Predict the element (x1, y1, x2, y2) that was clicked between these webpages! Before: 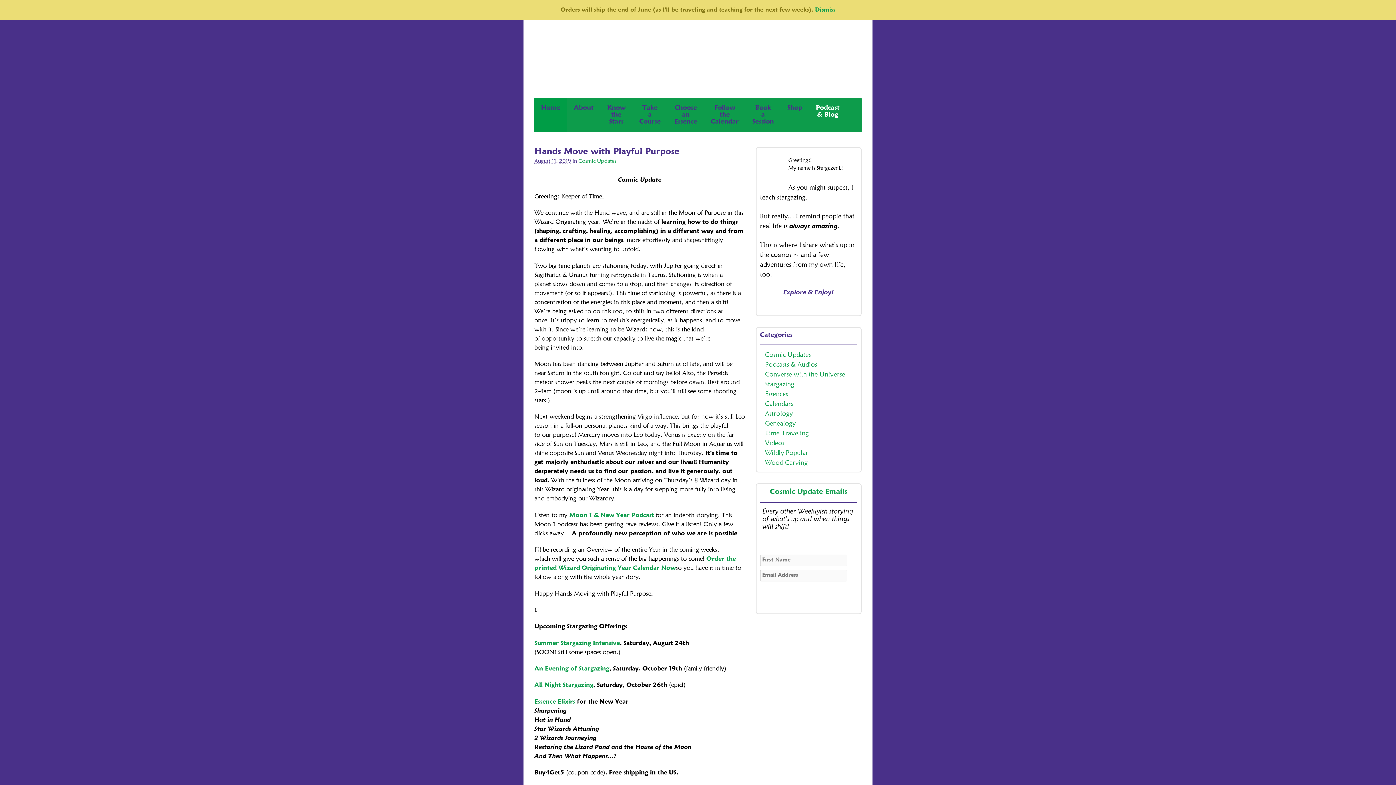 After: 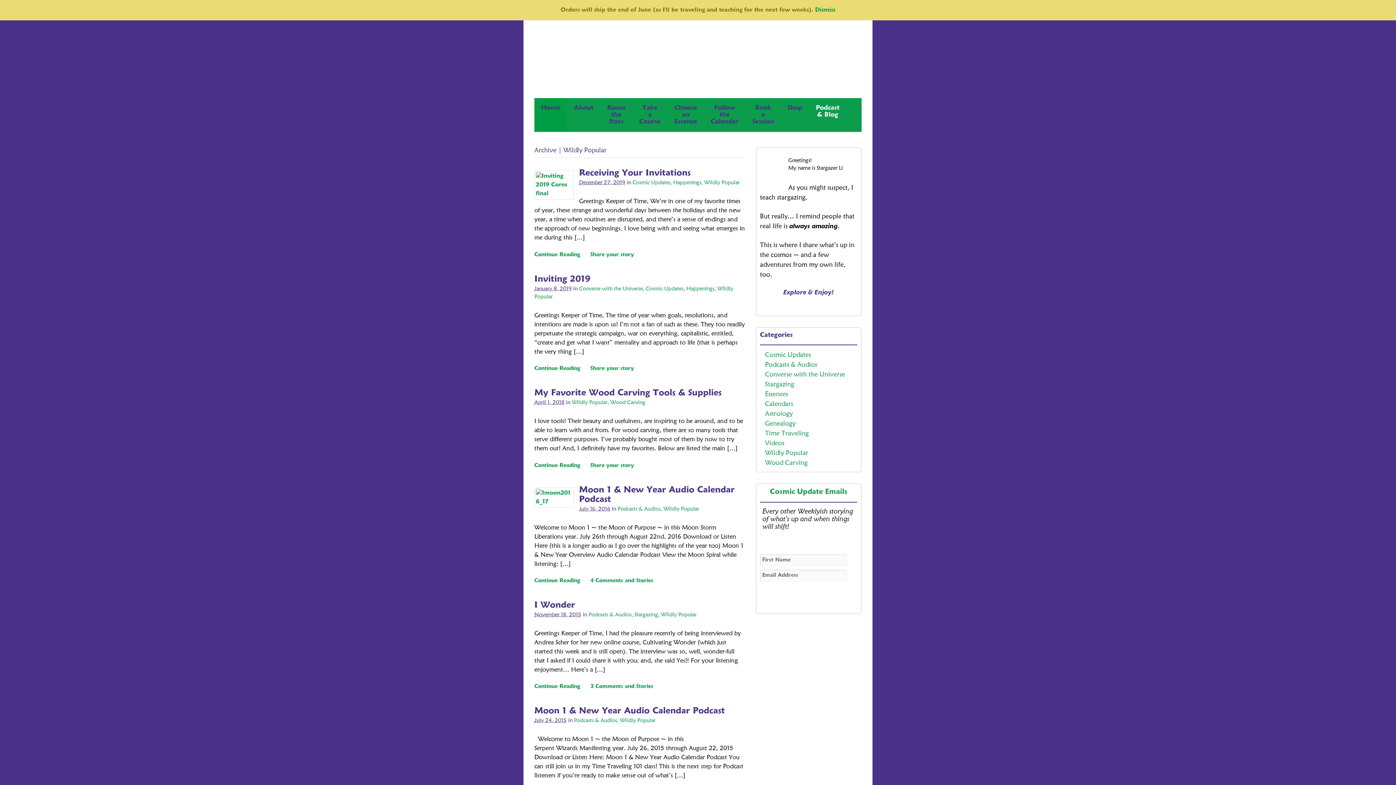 Action: bbox: (765, 450, 808, 456) label: Wildly Popular